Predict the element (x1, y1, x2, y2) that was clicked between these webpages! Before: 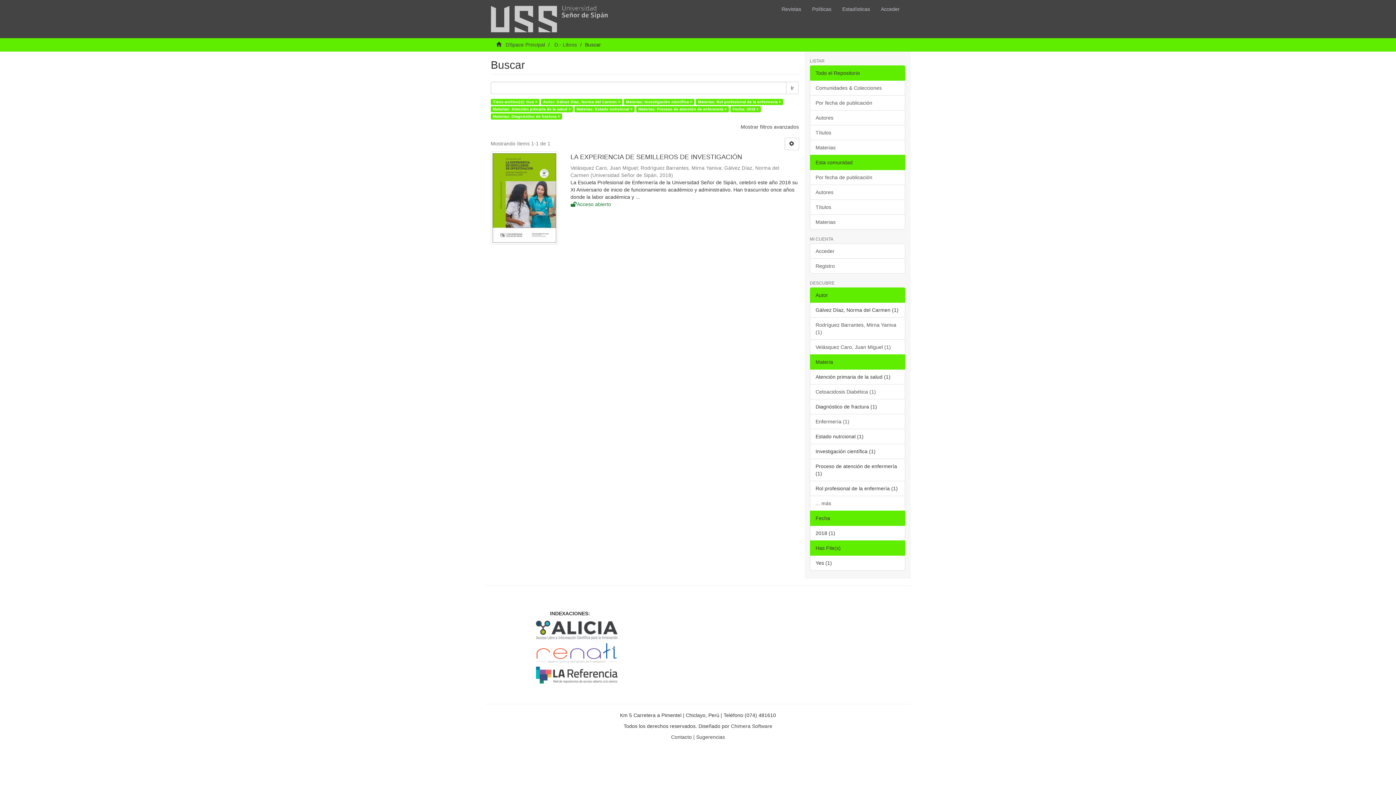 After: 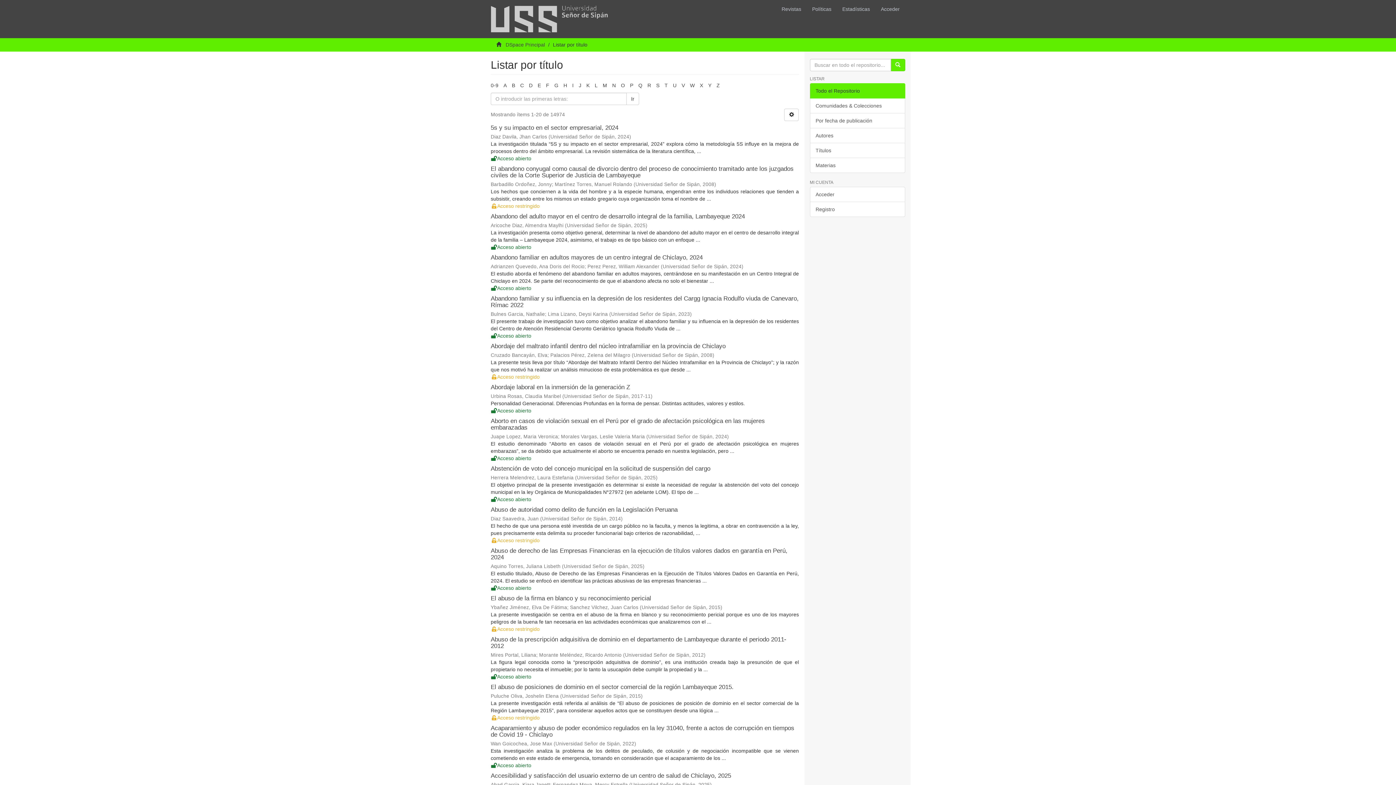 Action: bbox: (810, 125, 905, 140) label: Títulos